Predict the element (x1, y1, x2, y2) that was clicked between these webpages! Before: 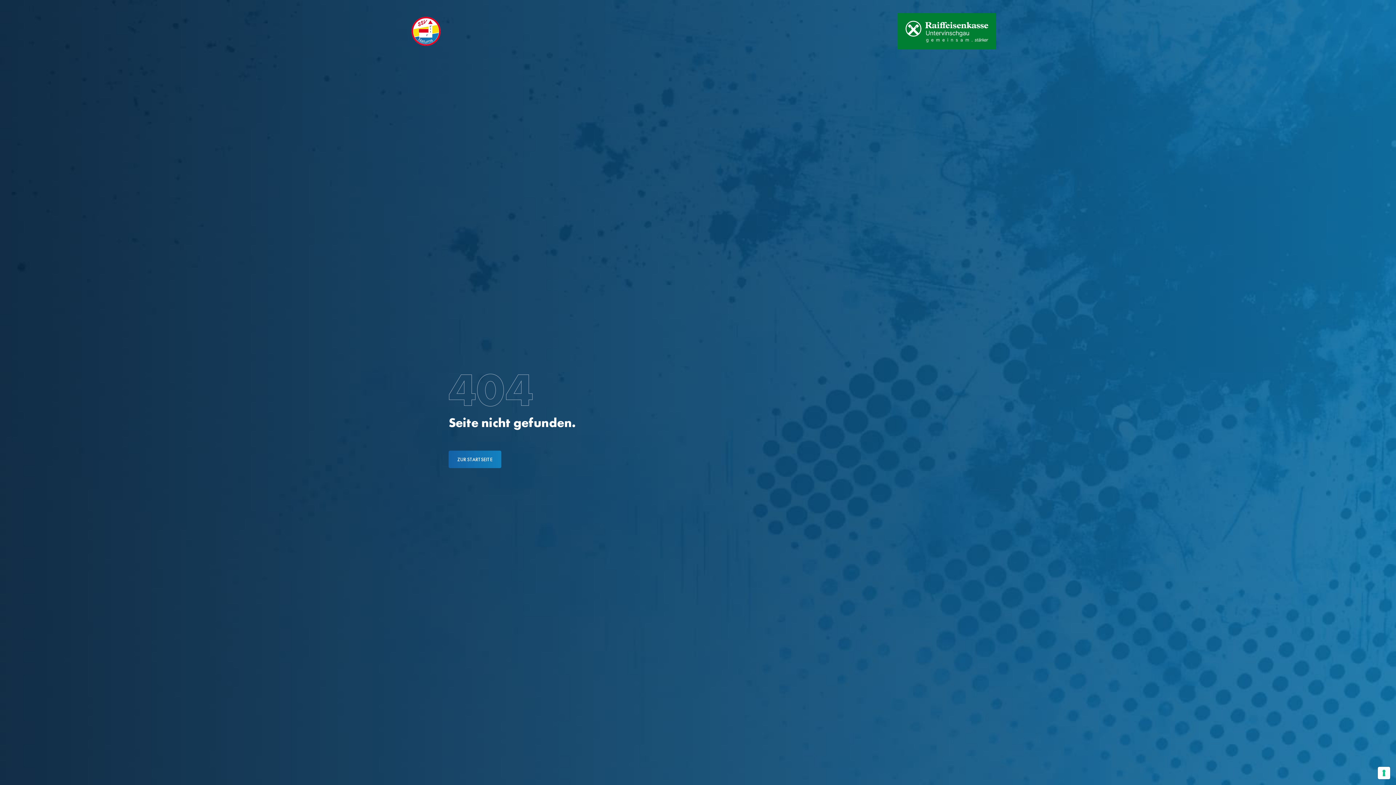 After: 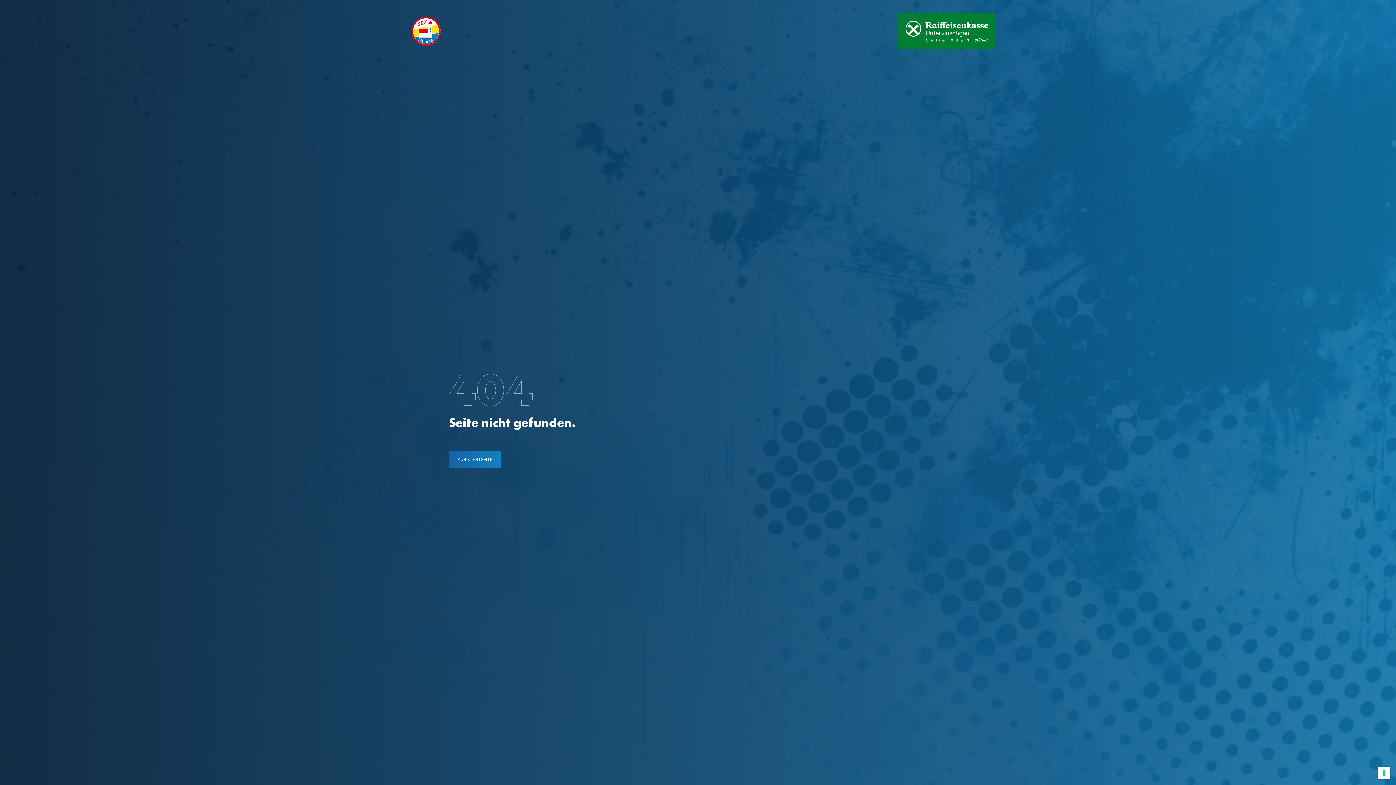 Action: bbox: (977, 0, 996, 13)